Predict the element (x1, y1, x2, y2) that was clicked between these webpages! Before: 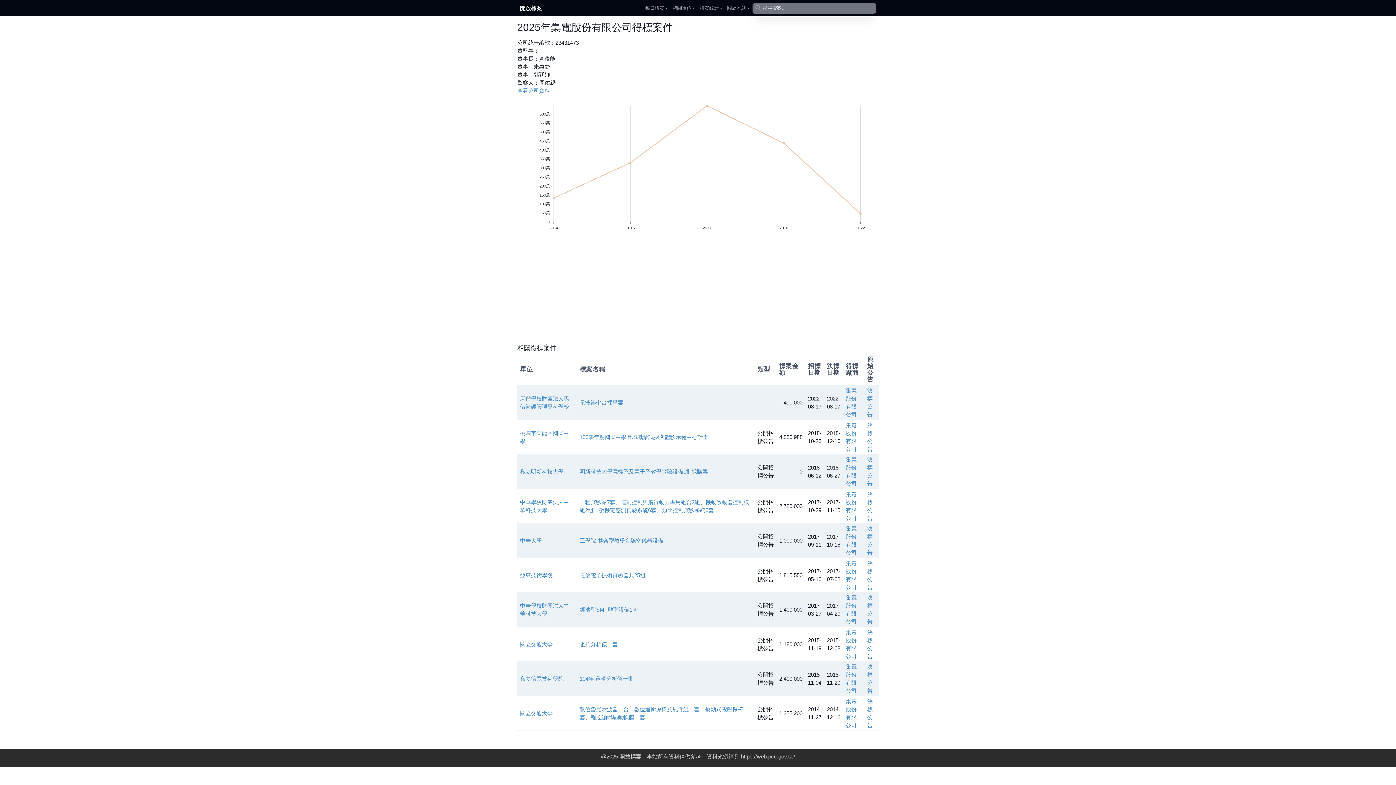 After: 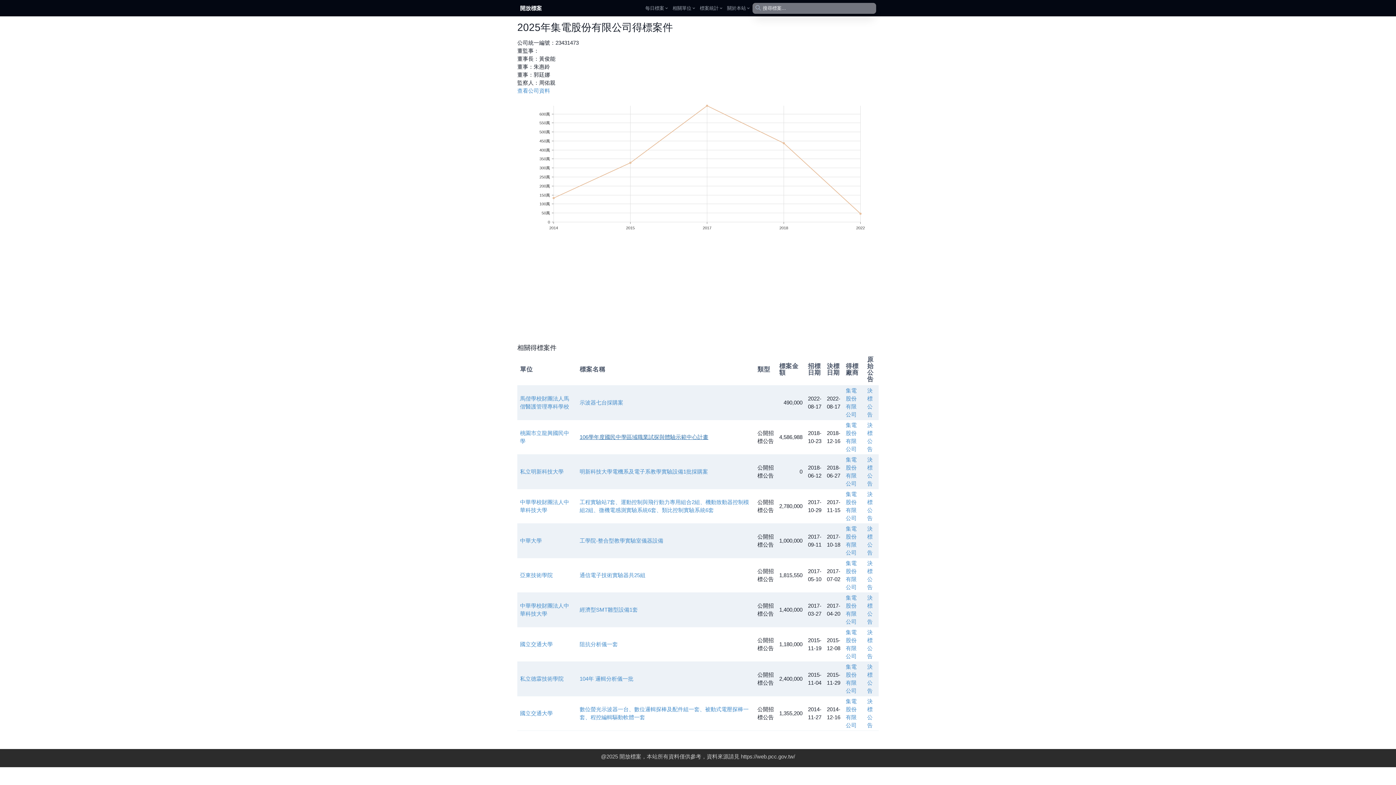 Action: label: 106學年度國民中學區域職業試探與體驗示範中心計畫 bbox: (579, 434, 708, 440)